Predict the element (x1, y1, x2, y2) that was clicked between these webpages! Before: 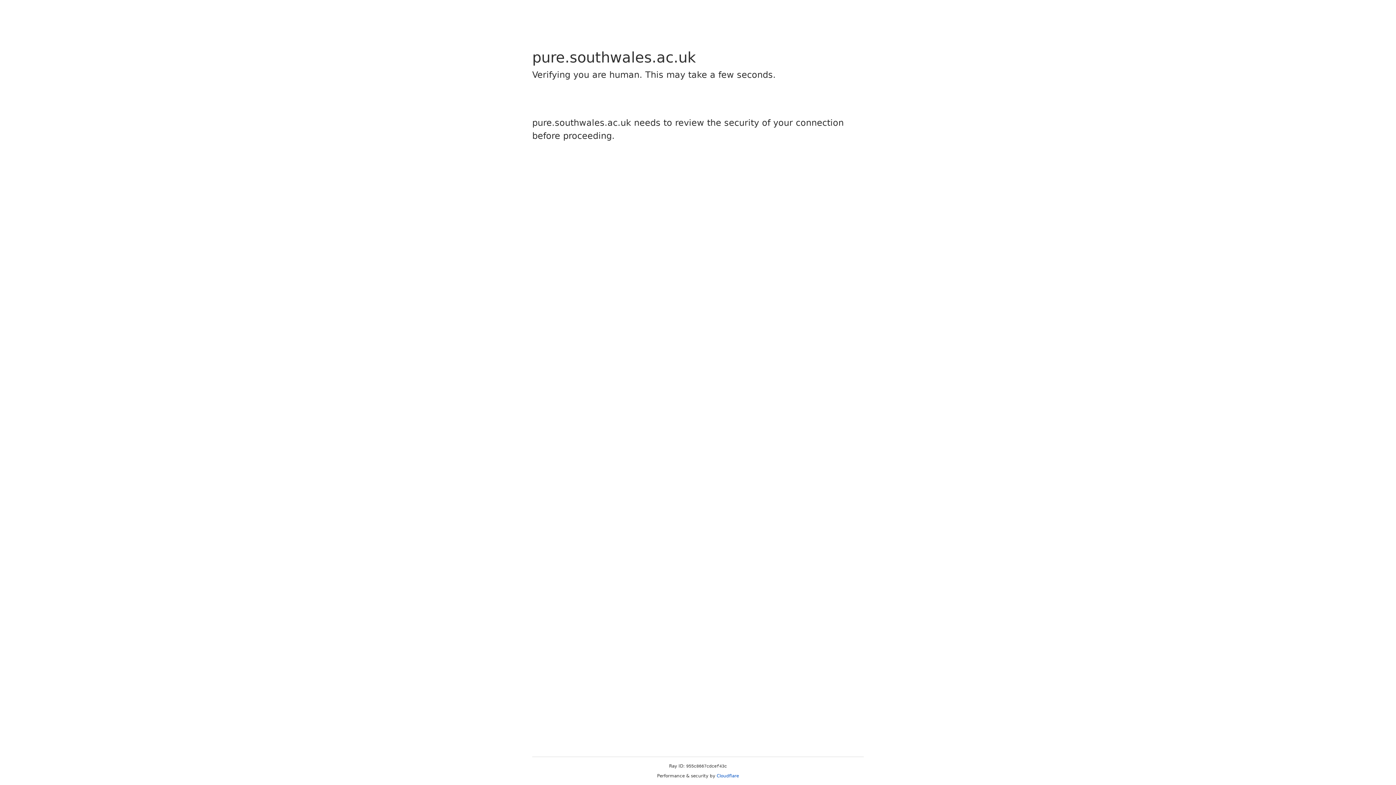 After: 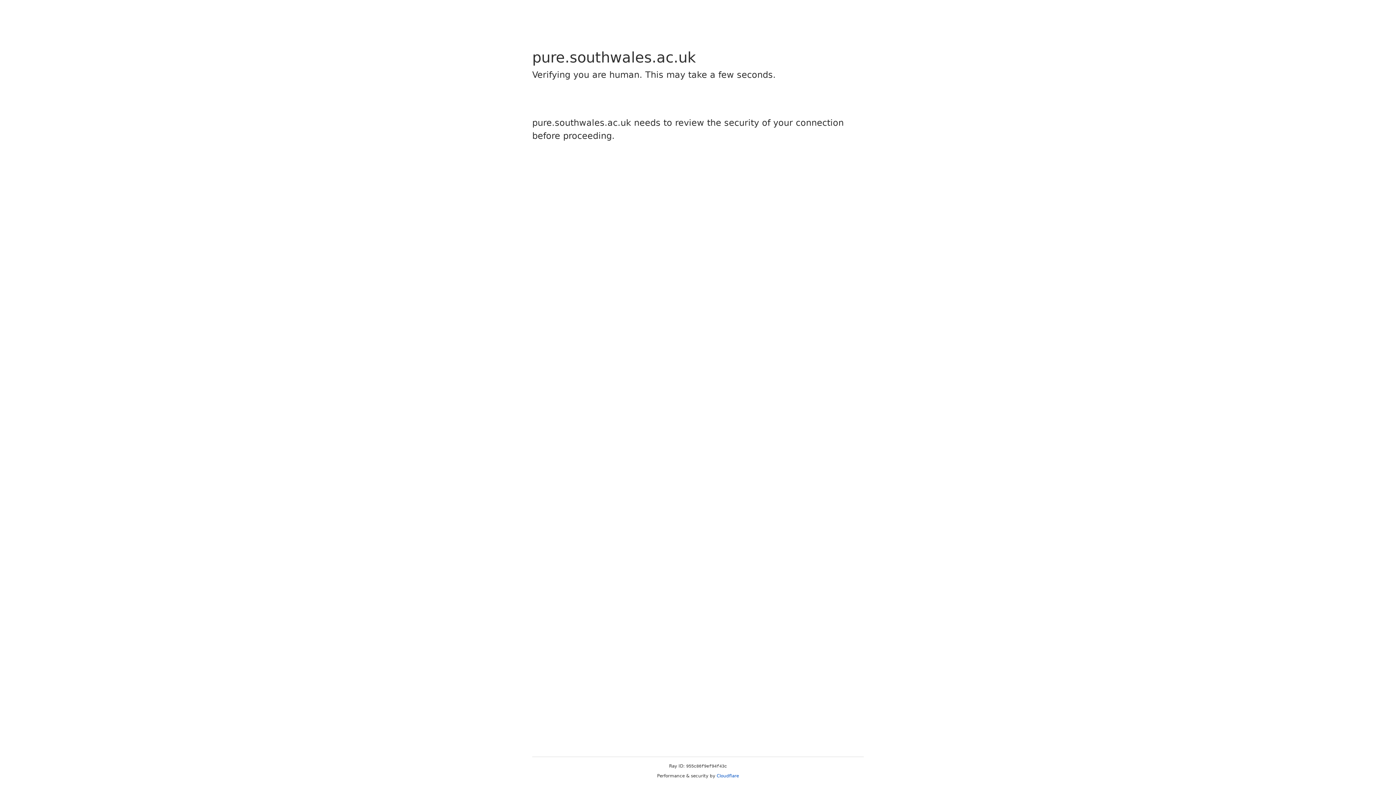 Action: label: Cloudflare bbox: (716, 773, 739, 778)